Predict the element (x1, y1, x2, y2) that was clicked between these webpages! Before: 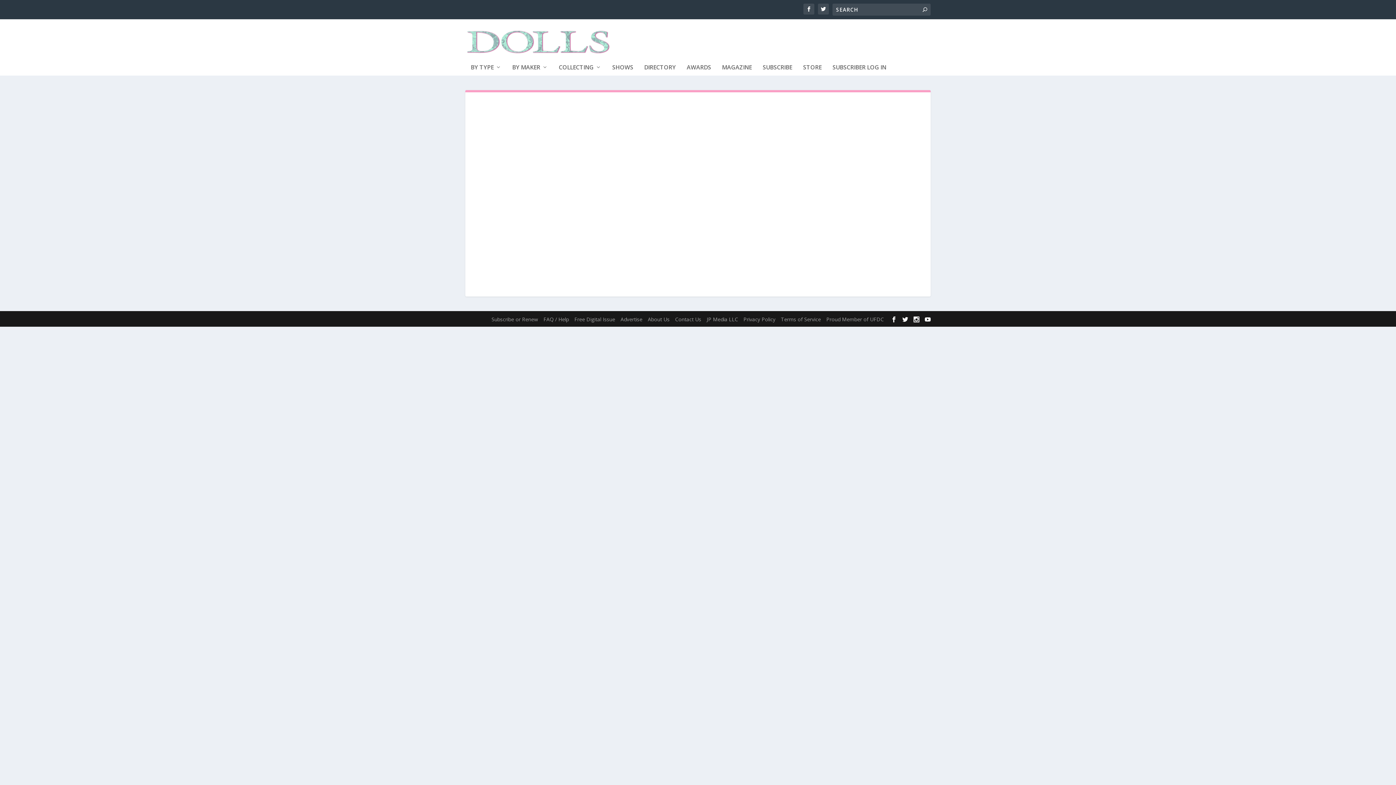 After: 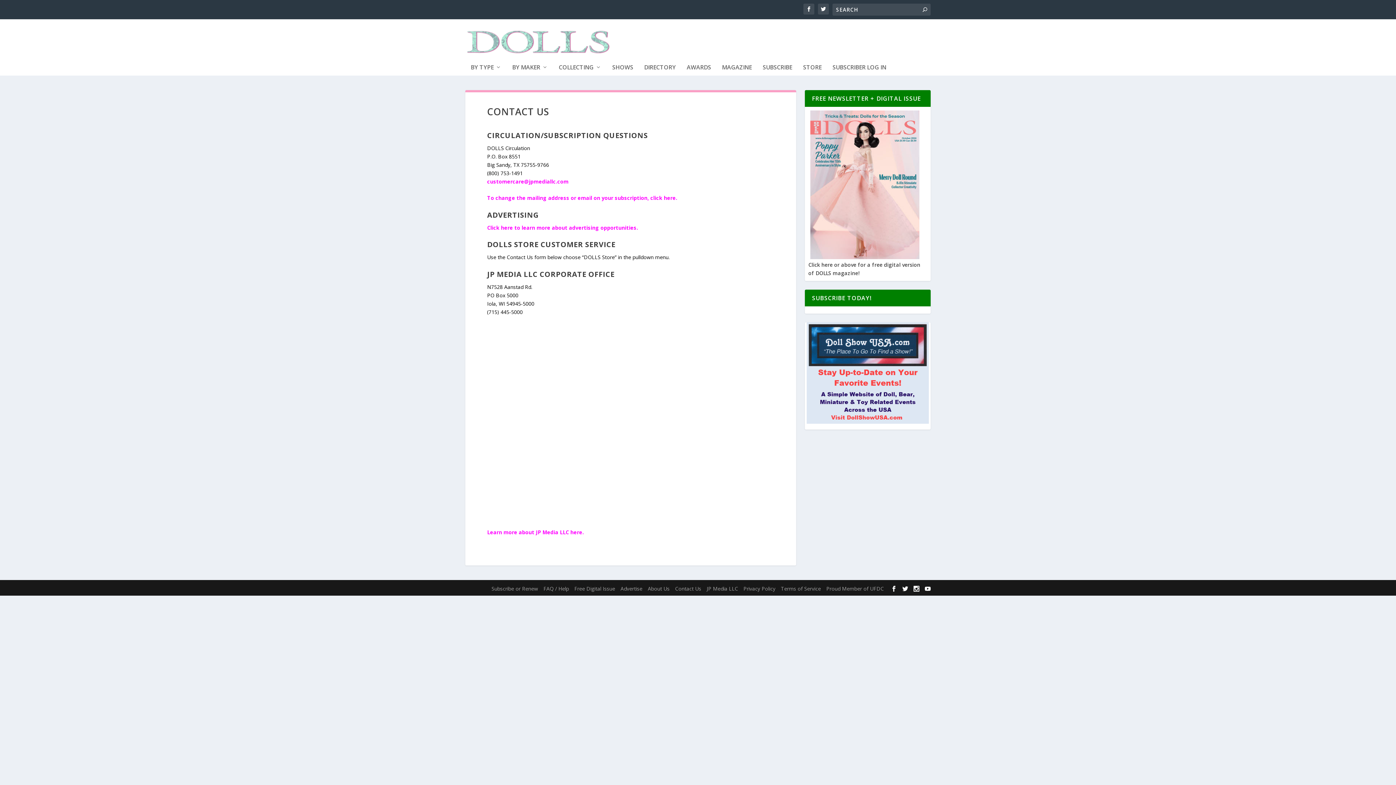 Action: label: Contact Us bbox: (675, 316, 701, 322)